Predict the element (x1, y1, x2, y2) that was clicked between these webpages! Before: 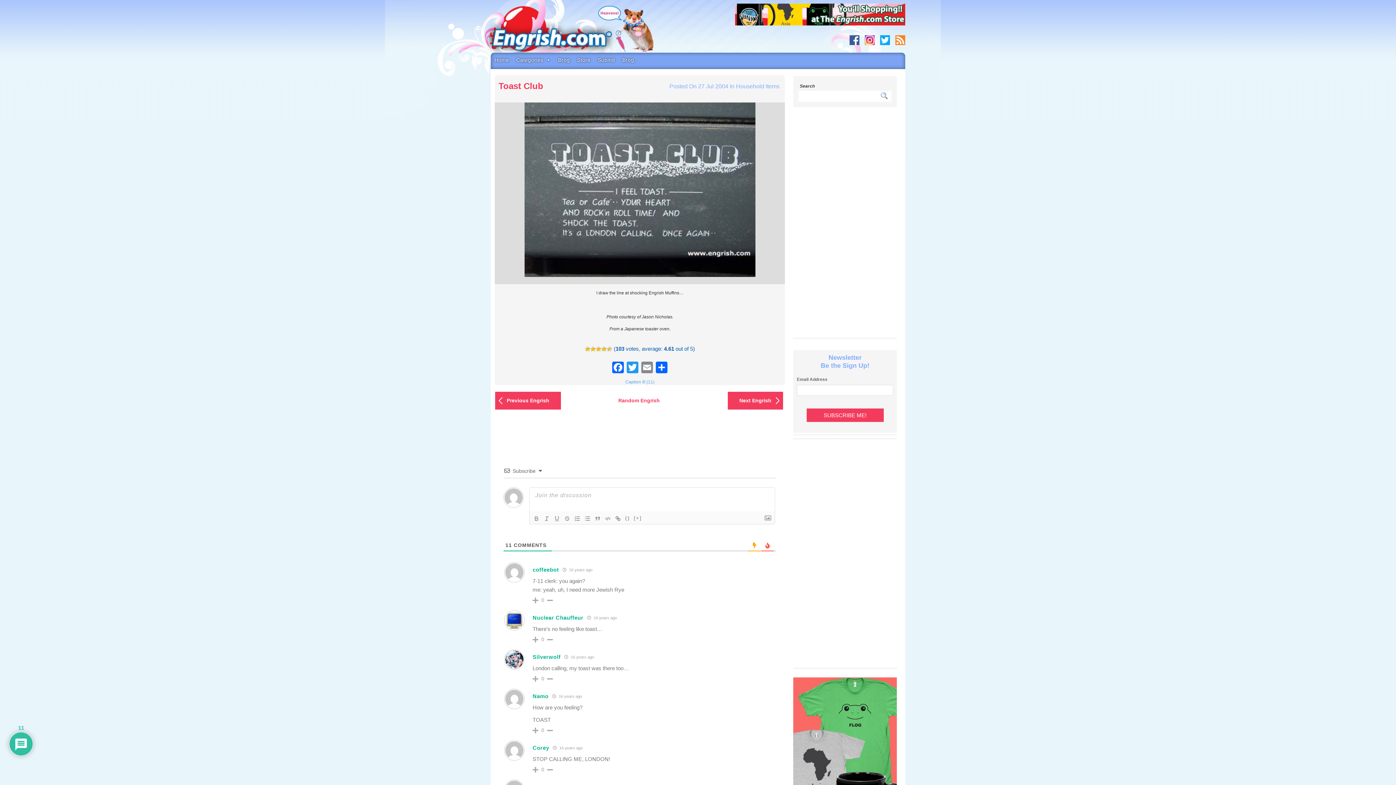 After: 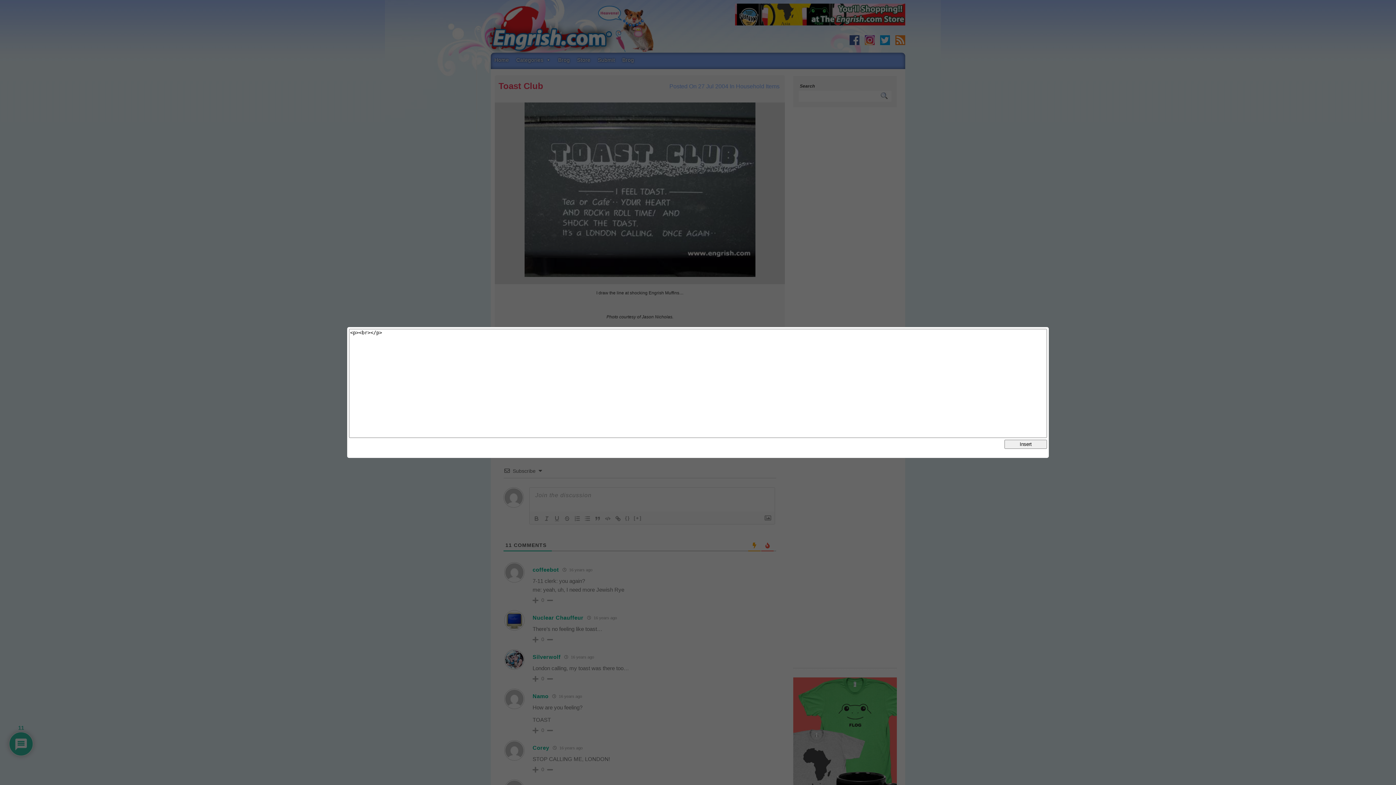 Action: bbox: (623, 514, 632, 523) label: {}